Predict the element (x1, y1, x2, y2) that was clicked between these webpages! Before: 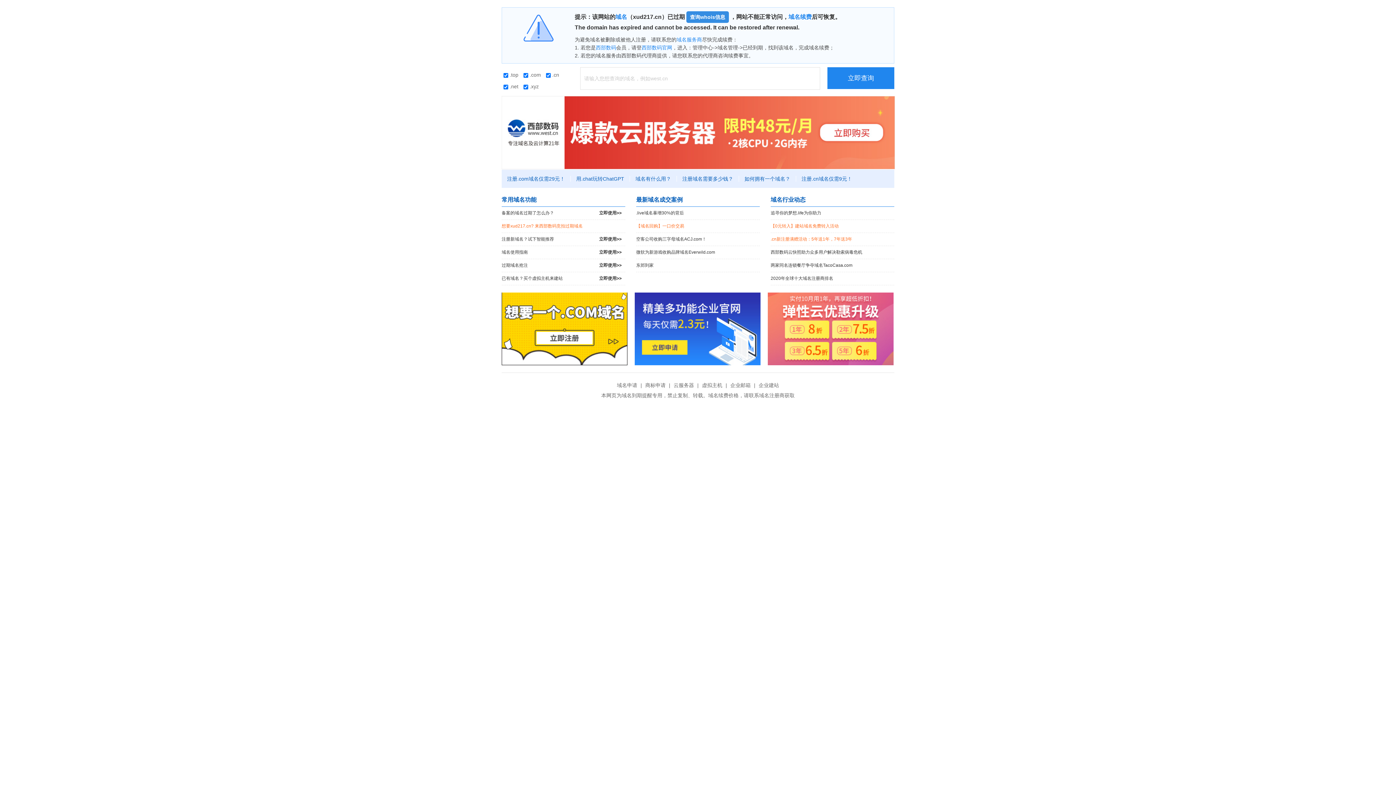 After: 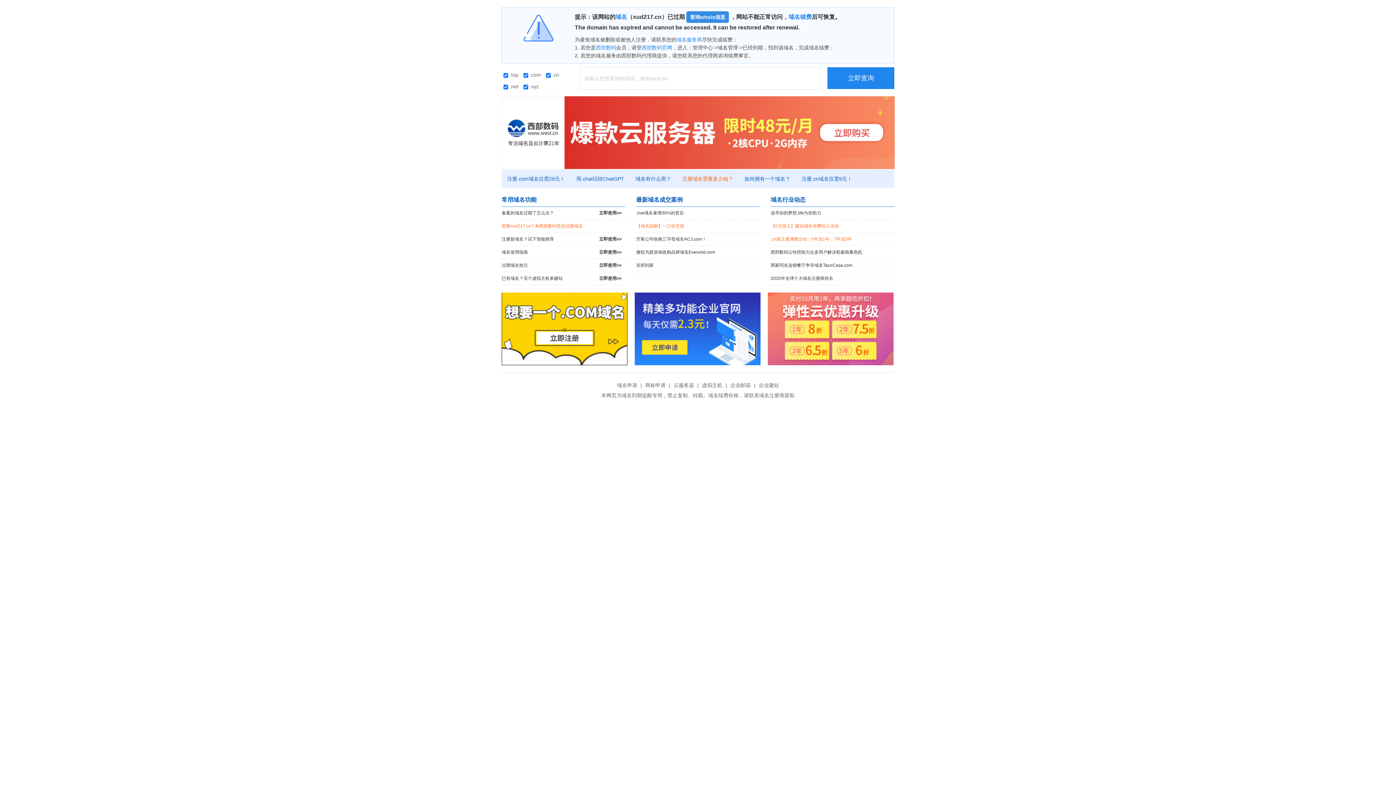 Action: bbox: (677, 176, 739, 181) label: 注册域名需要多少钱？